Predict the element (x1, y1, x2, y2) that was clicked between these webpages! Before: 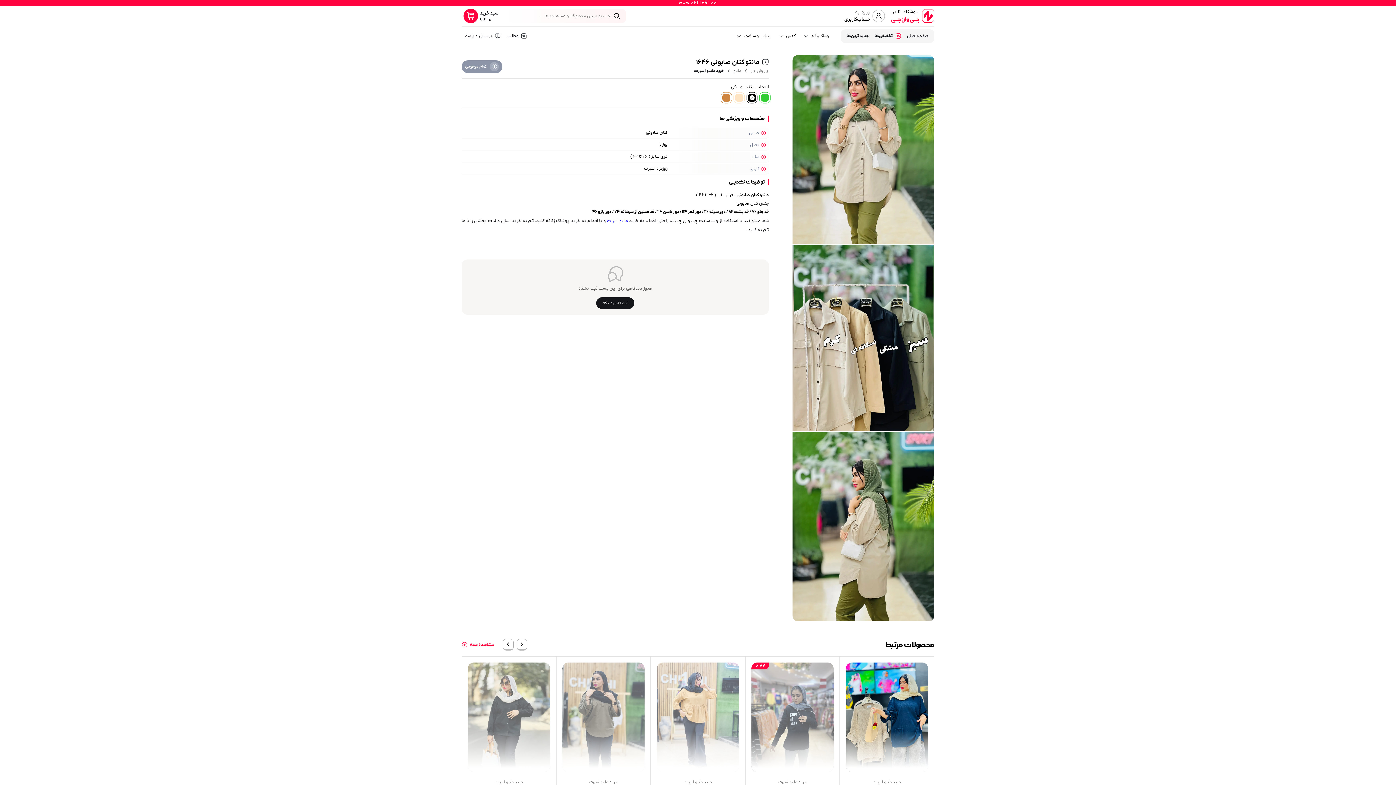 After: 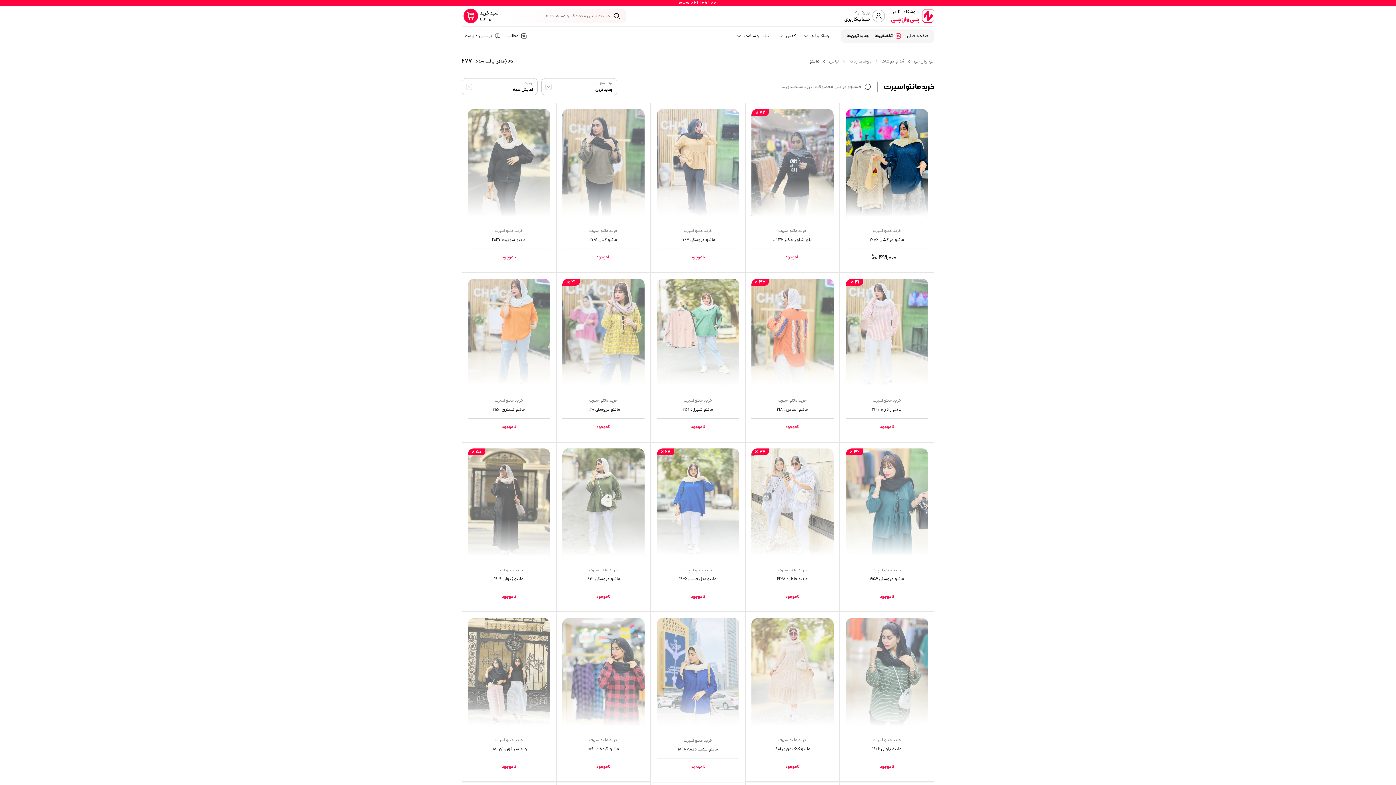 Action: label: خرید مانتو اسپرت bbox: (694, 68, 724, 73)